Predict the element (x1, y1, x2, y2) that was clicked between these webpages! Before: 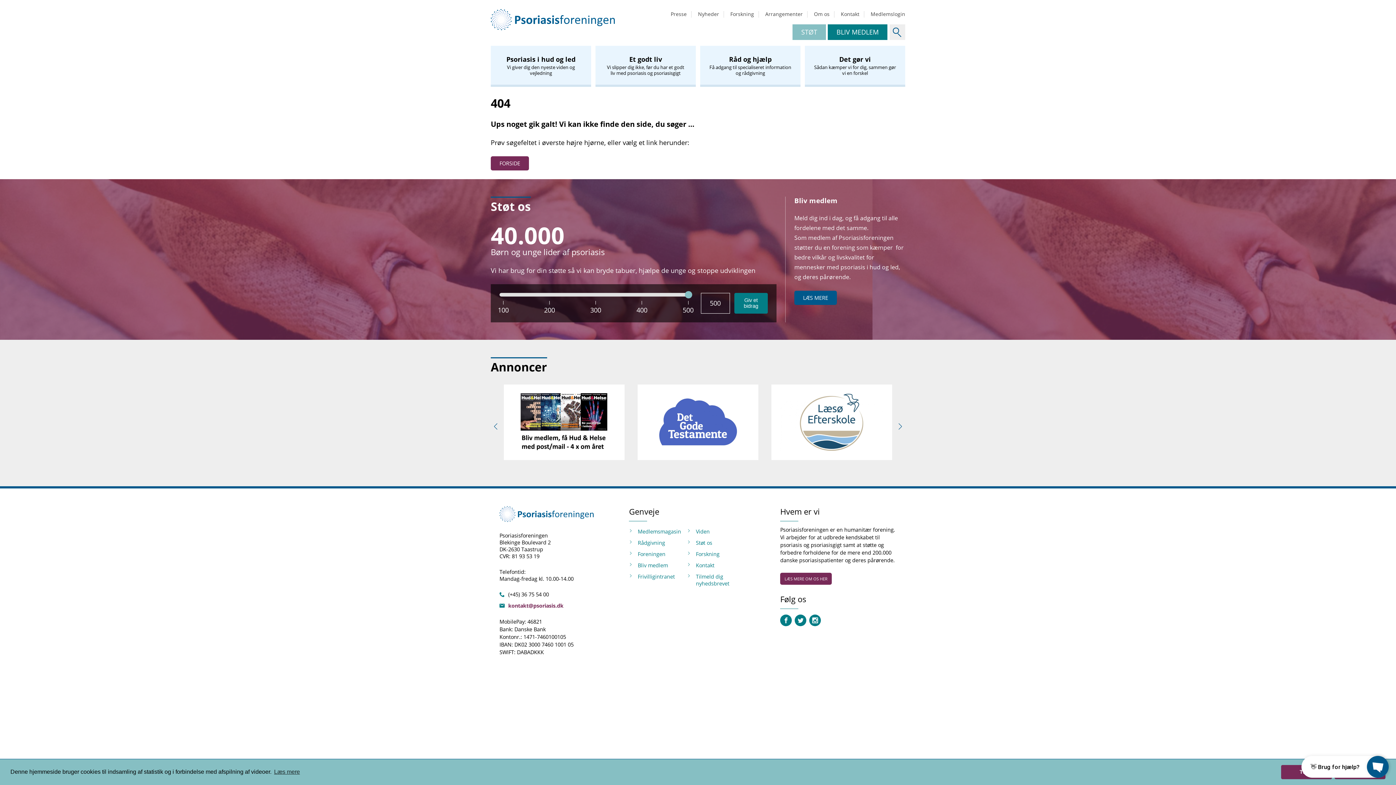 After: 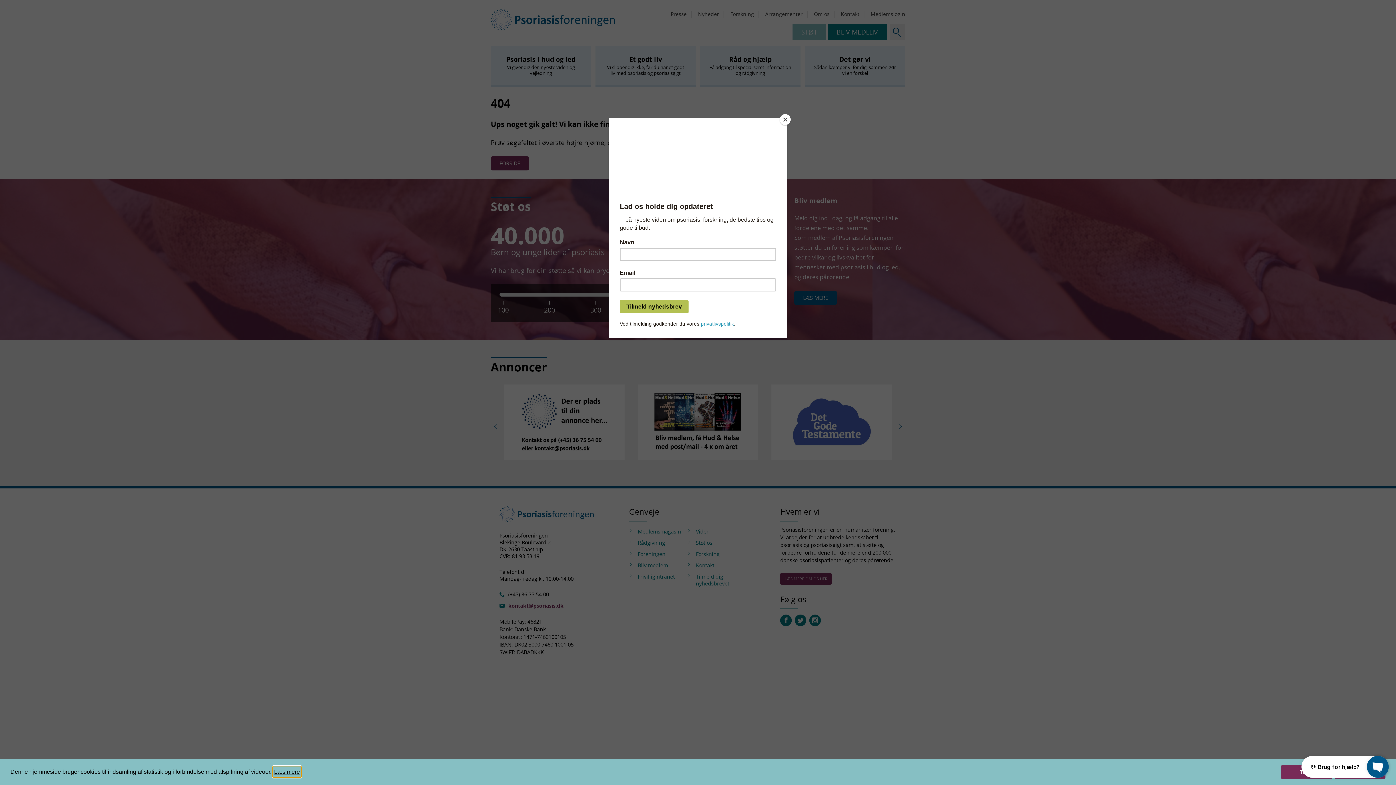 Action: bbox: (273, 766, 301, 777) label: learn more about cookies